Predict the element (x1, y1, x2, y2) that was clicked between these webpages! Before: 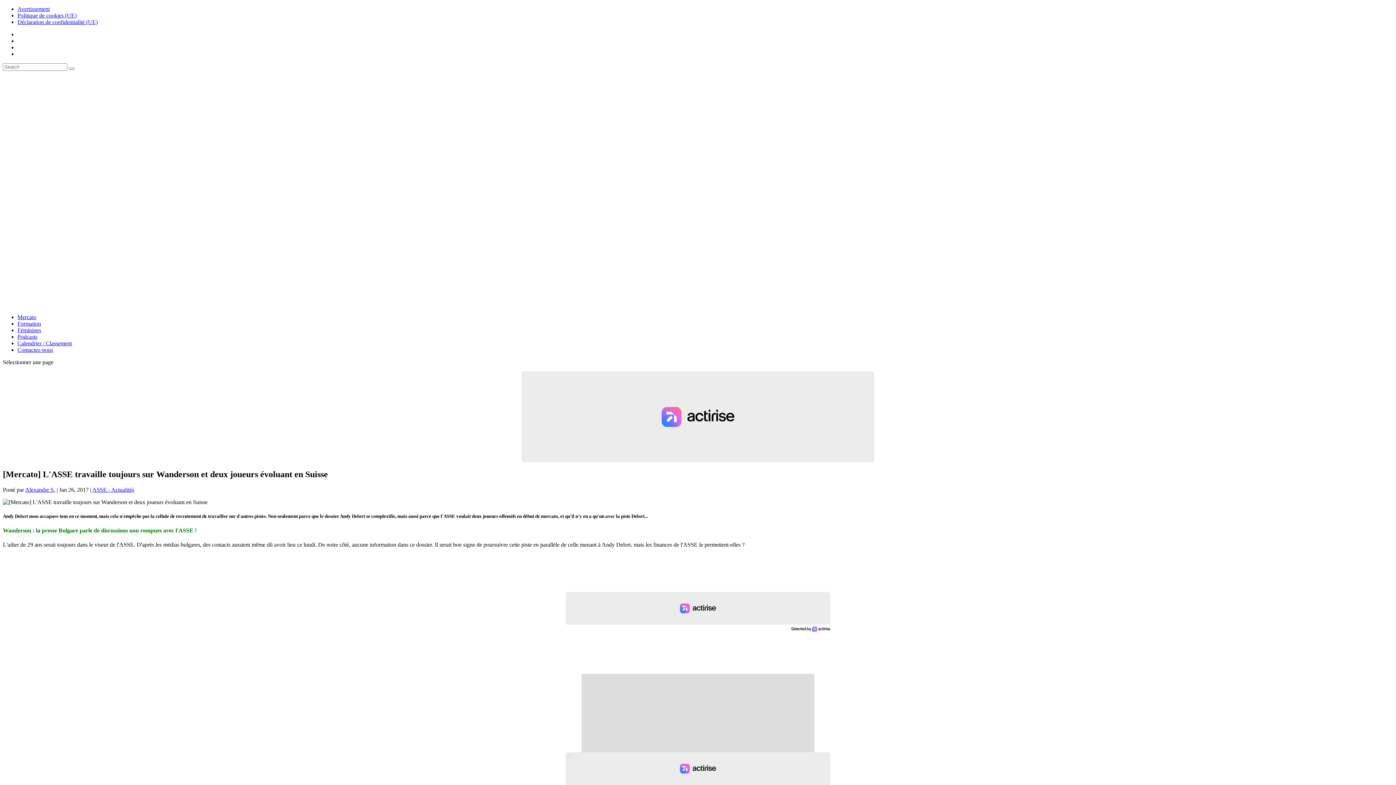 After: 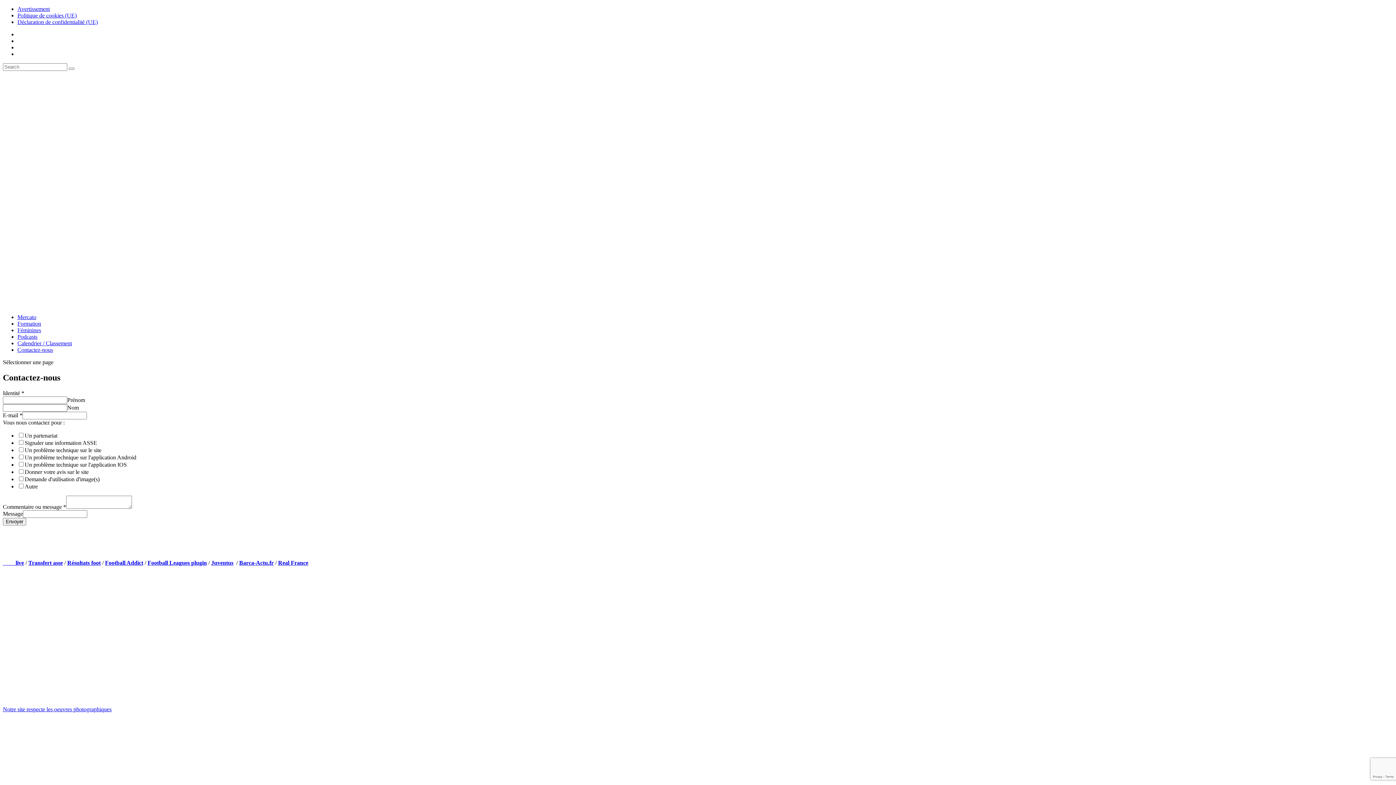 Action: bbox: (17, 346, 53, 353) label: Contactez-nous